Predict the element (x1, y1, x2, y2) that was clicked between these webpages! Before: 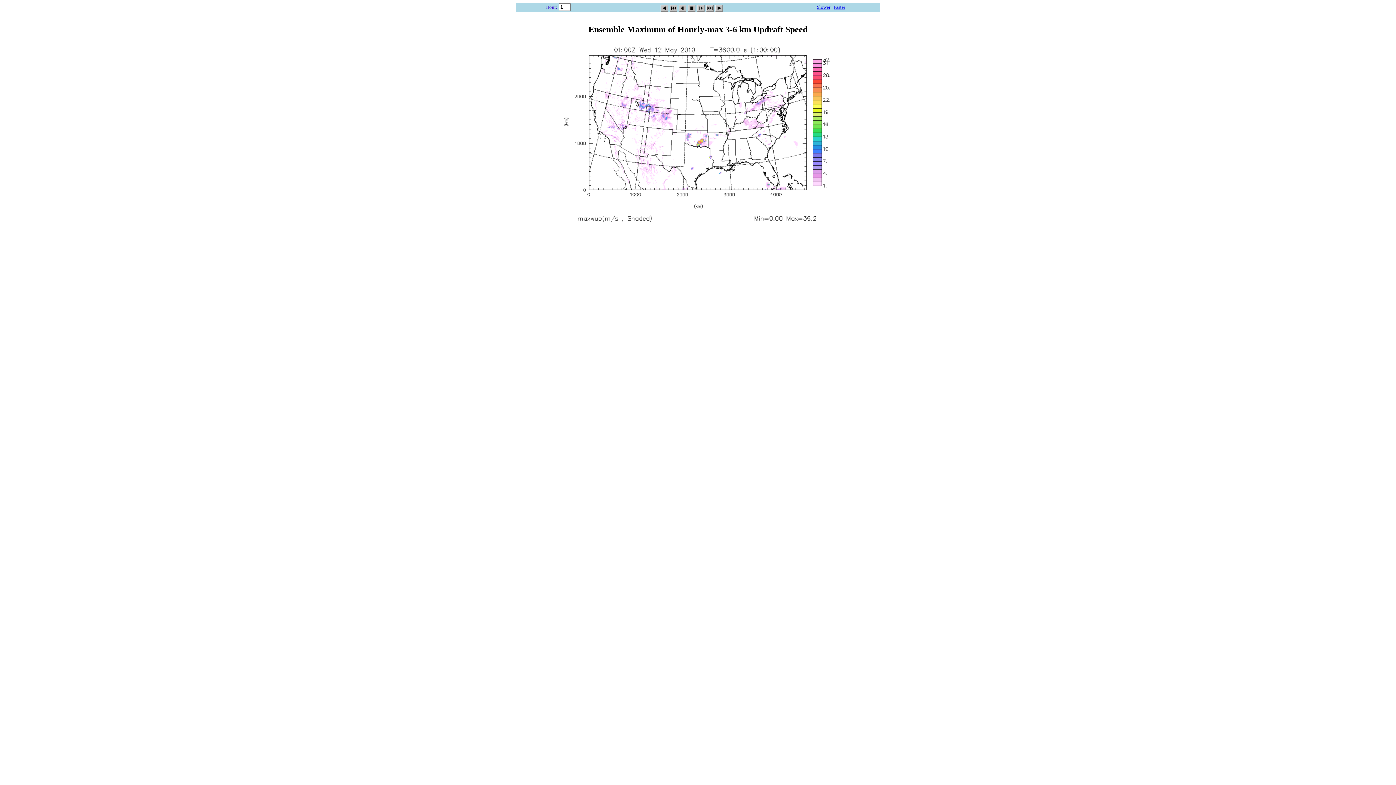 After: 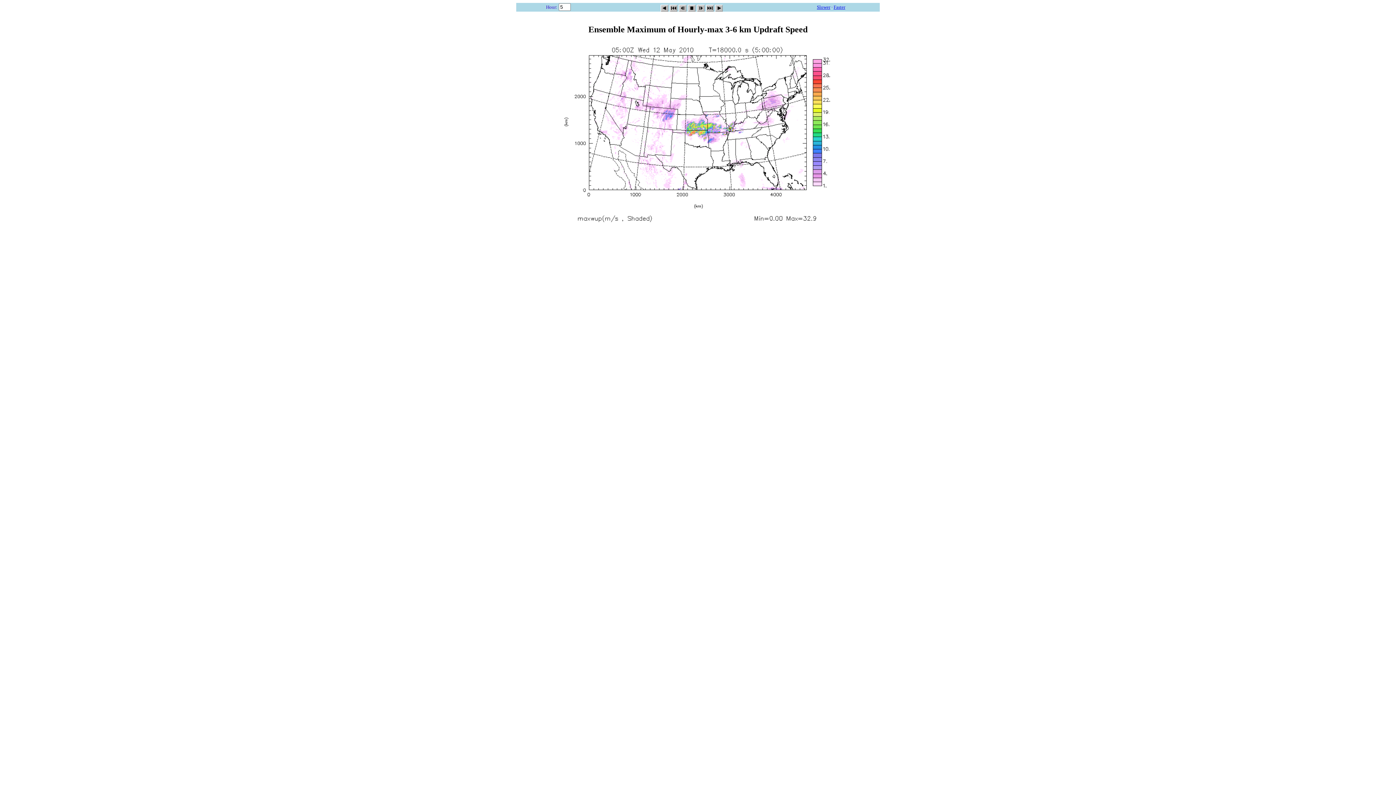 Action: bbox: (660, 2, 668, 9)